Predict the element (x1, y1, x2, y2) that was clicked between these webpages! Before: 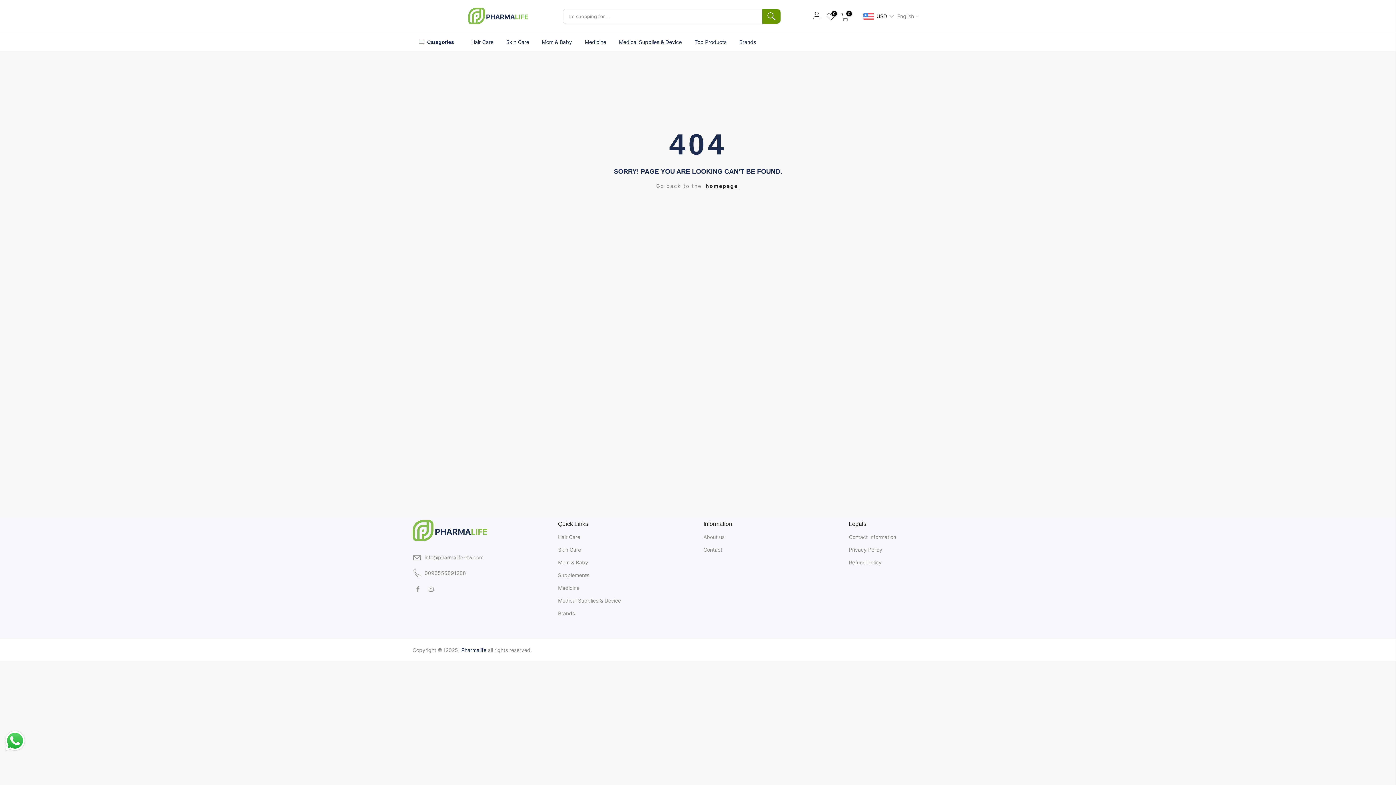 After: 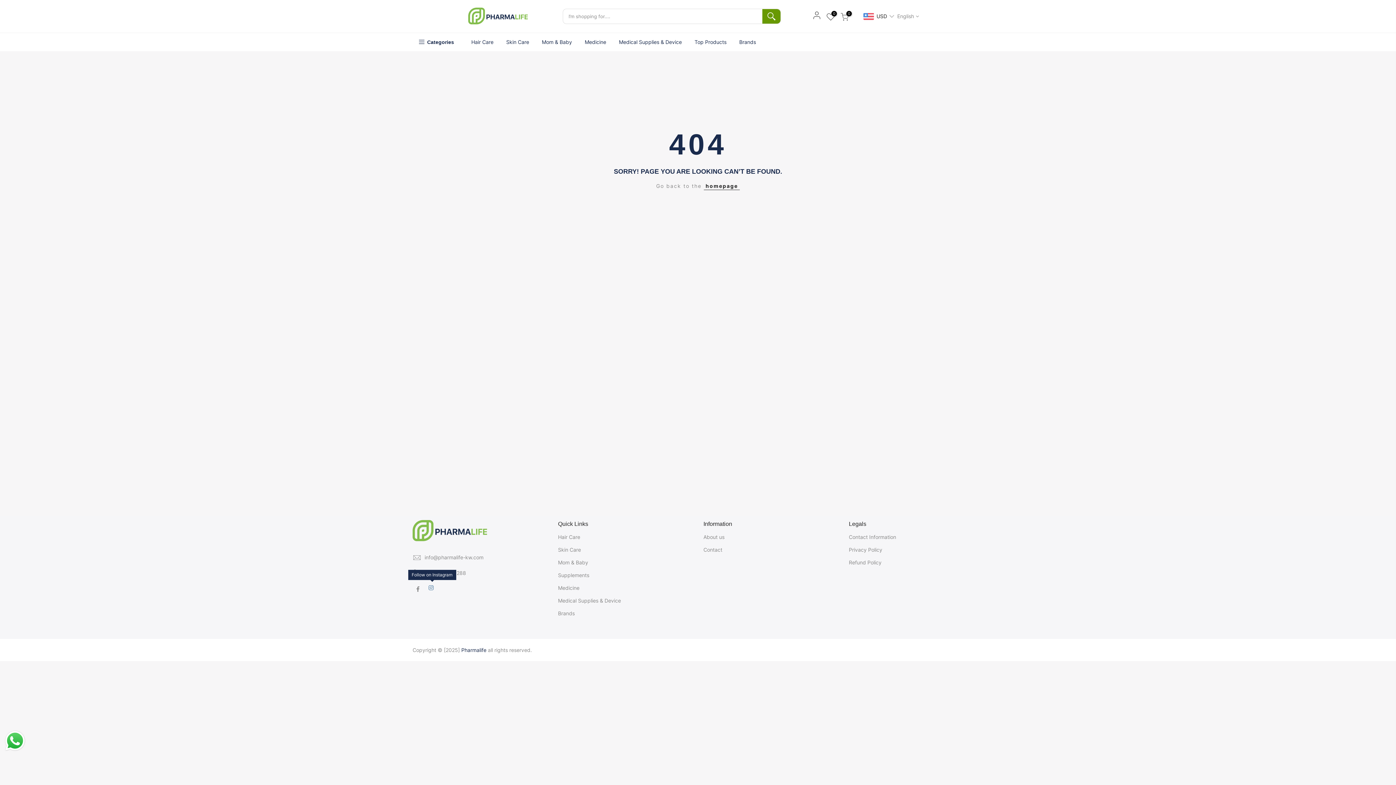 Action: bbox: (428, 584, 435, 593)